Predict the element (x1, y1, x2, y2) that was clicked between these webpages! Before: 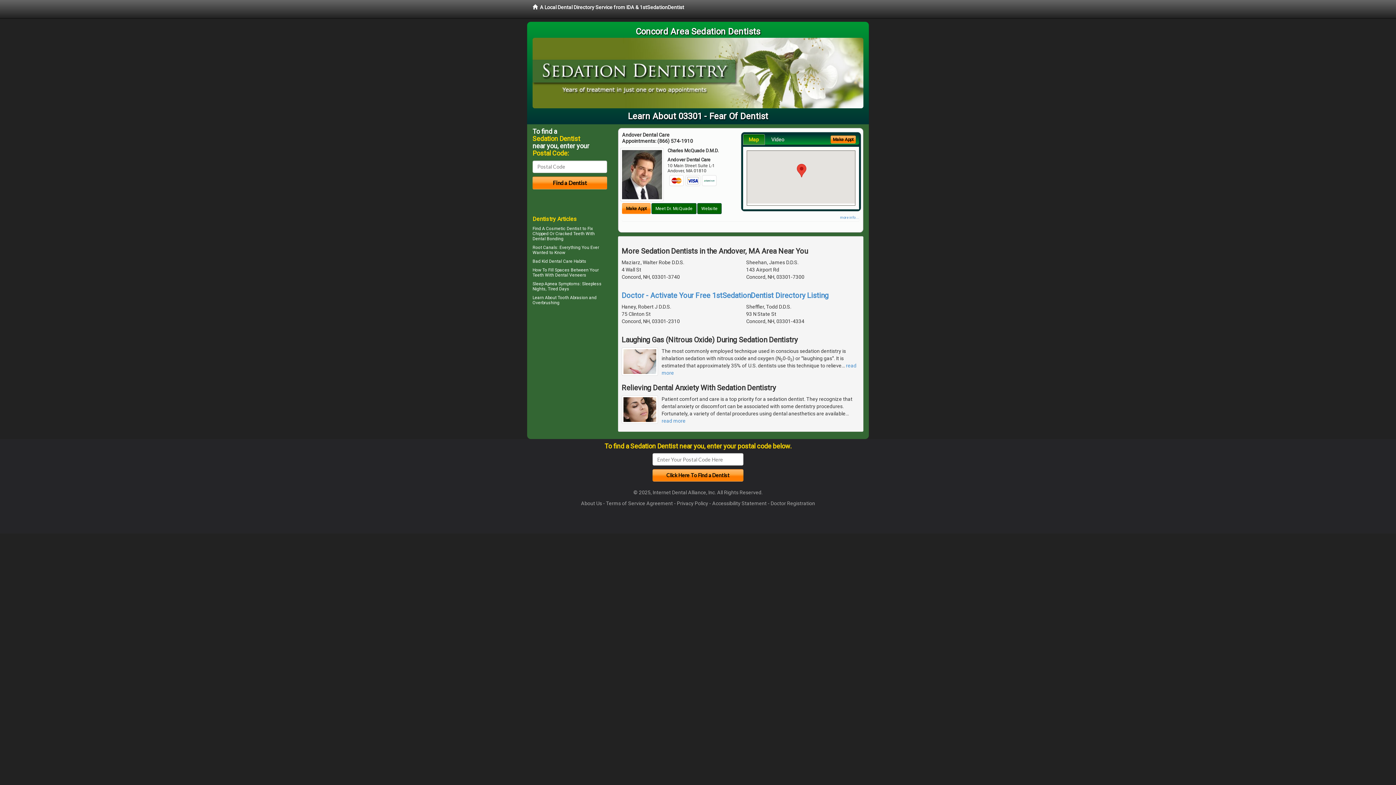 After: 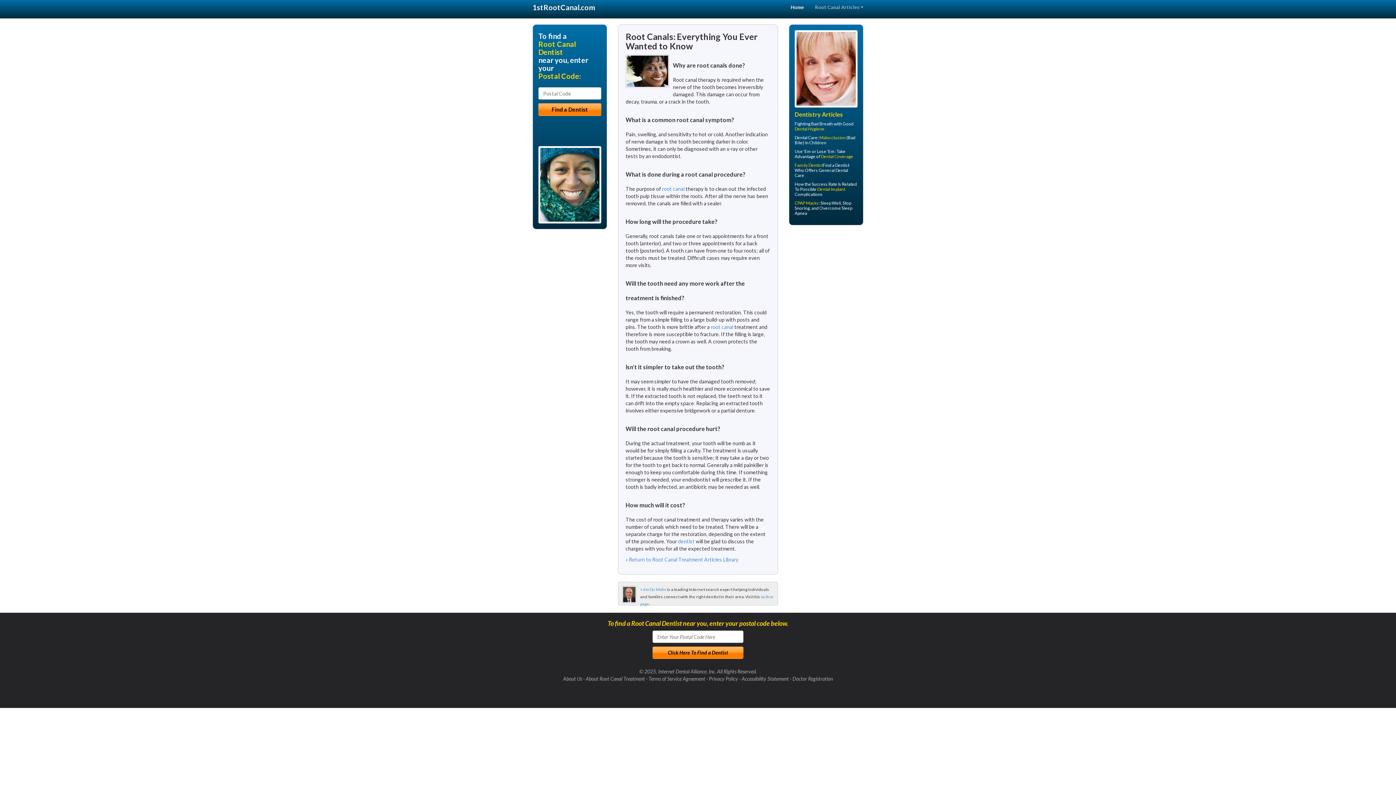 Action: bbox: (532, 244, 557, 250) label: Root Canals